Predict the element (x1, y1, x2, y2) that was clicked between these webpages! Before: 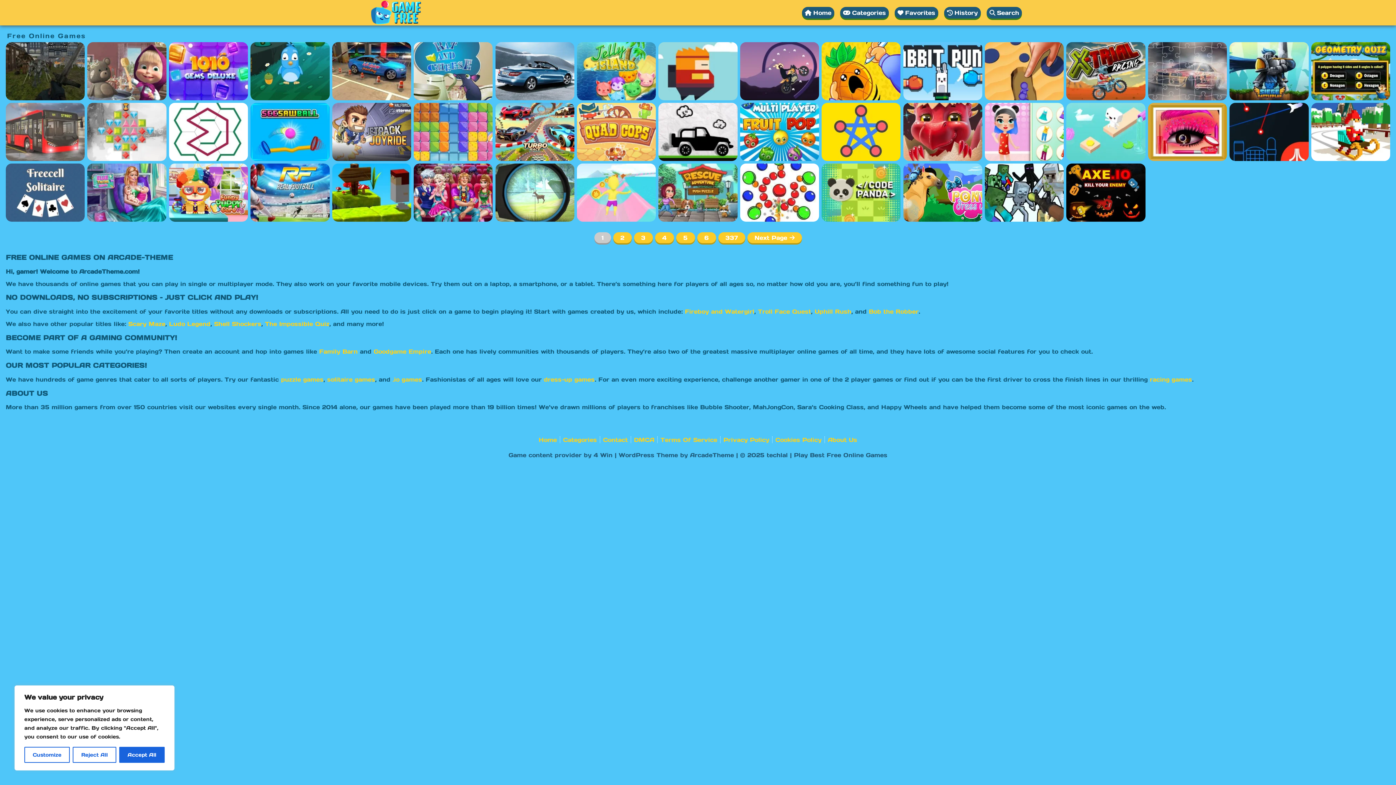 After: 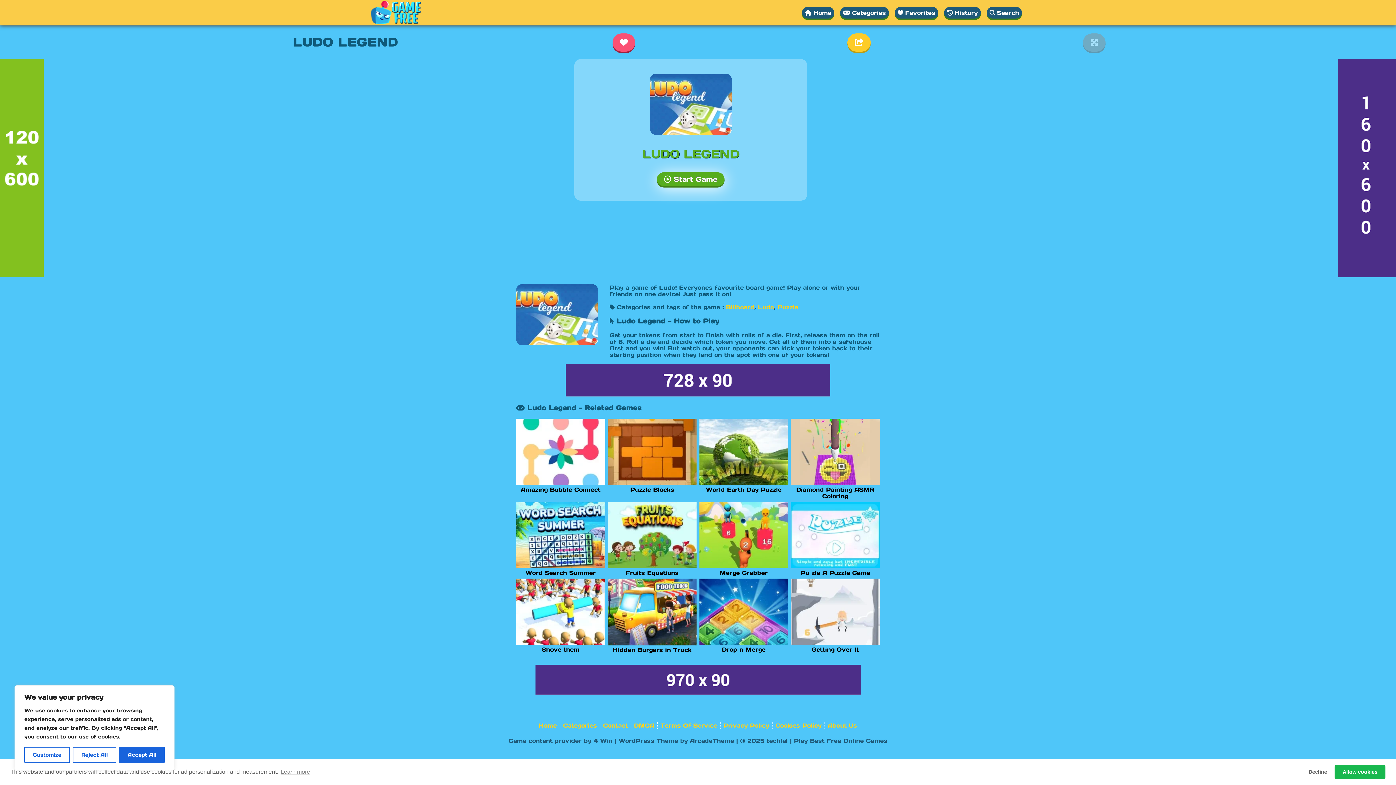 Action: label: Ludo Legend bbox: (169, 320, 210, 327)